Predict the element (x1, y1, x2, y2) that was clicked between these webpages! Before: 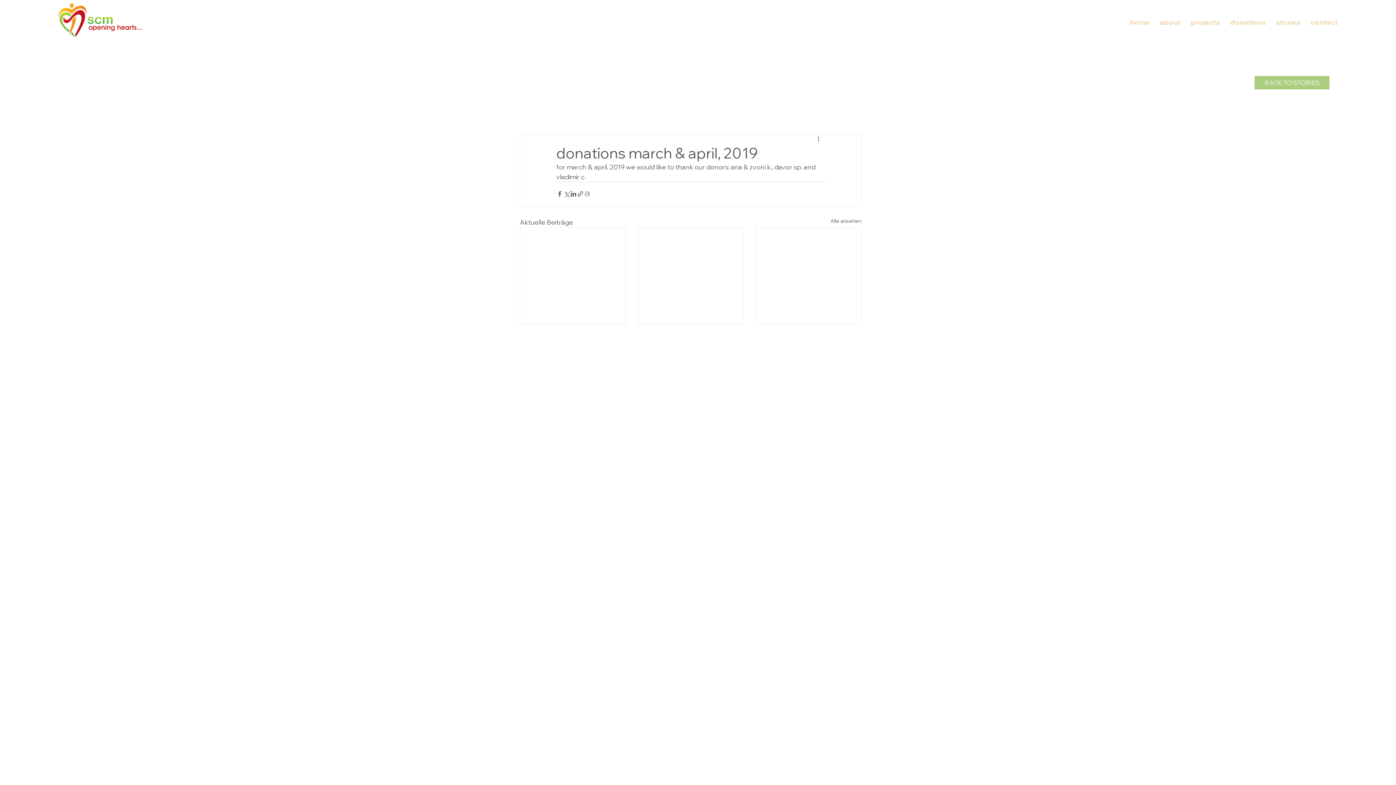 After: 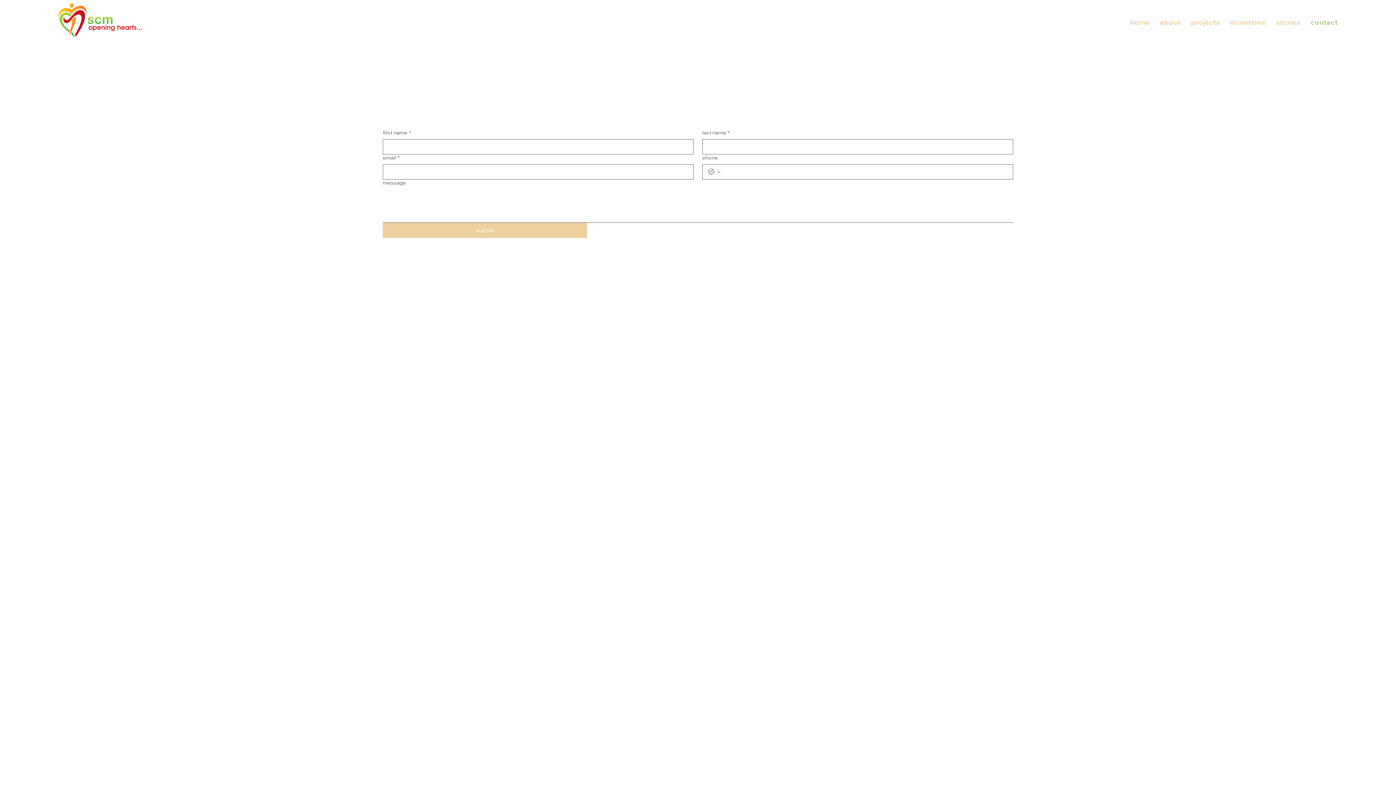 Action: bbox: (1307, 14, 1341, 30) label: contact